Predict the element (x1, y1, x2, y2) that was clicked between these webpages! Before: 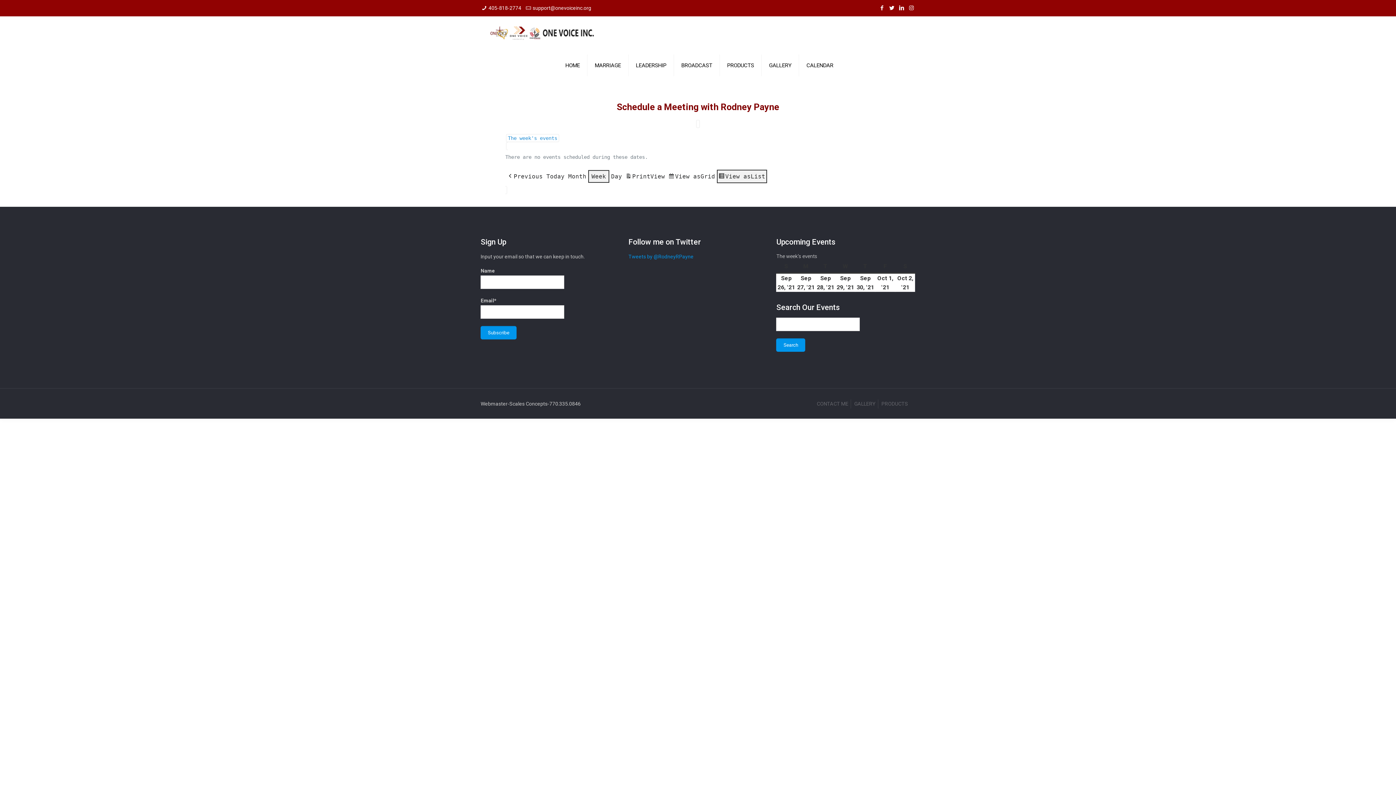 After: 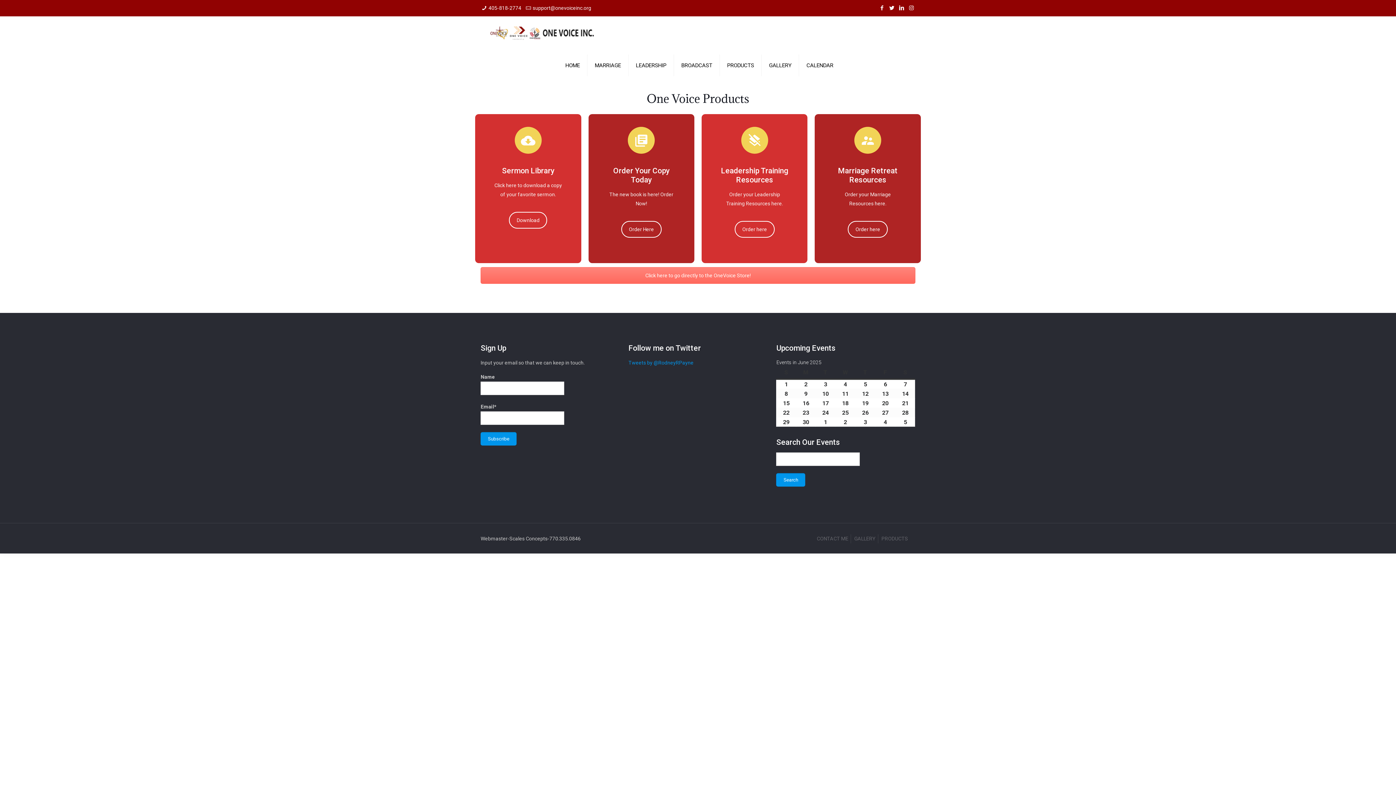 Action: bbox: (881, 401, 908, 406) label: PRODUCTS